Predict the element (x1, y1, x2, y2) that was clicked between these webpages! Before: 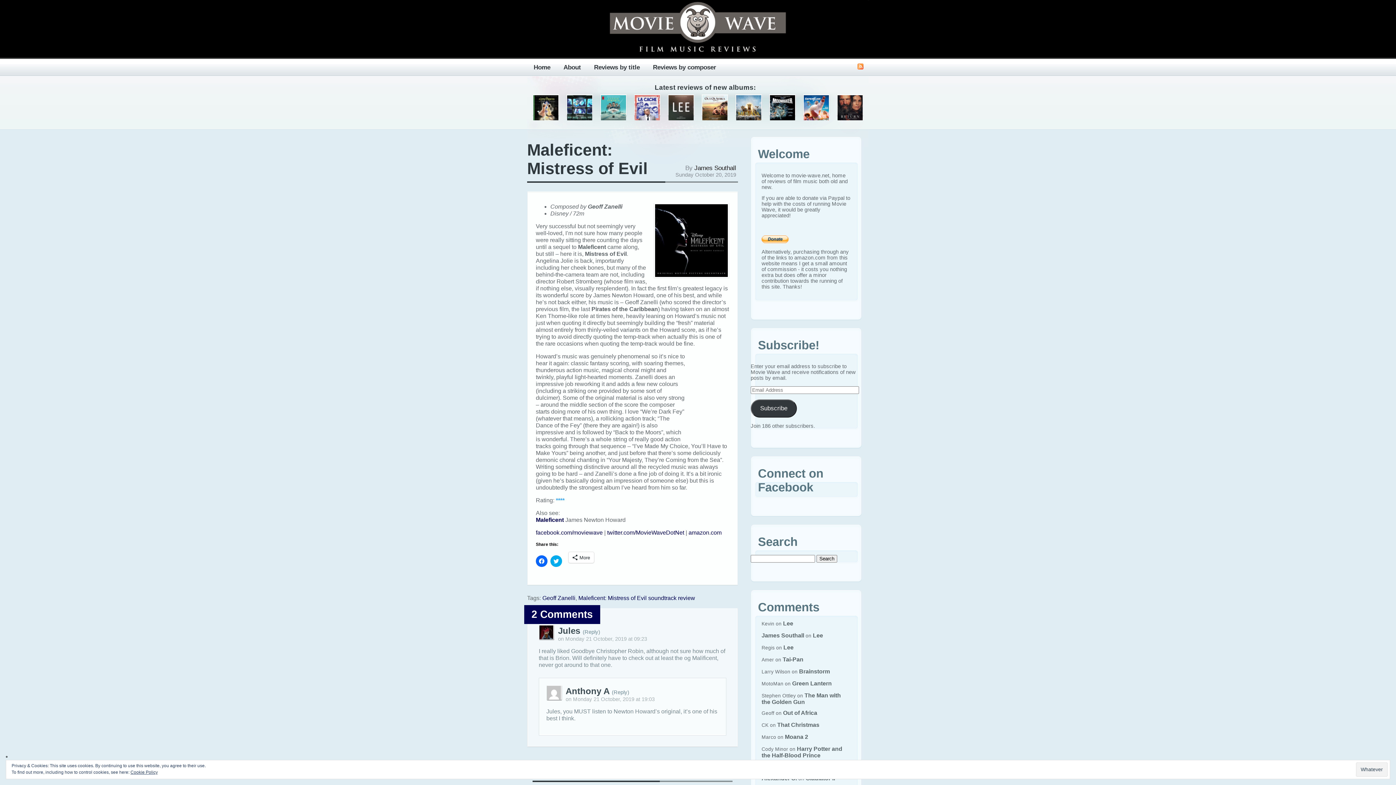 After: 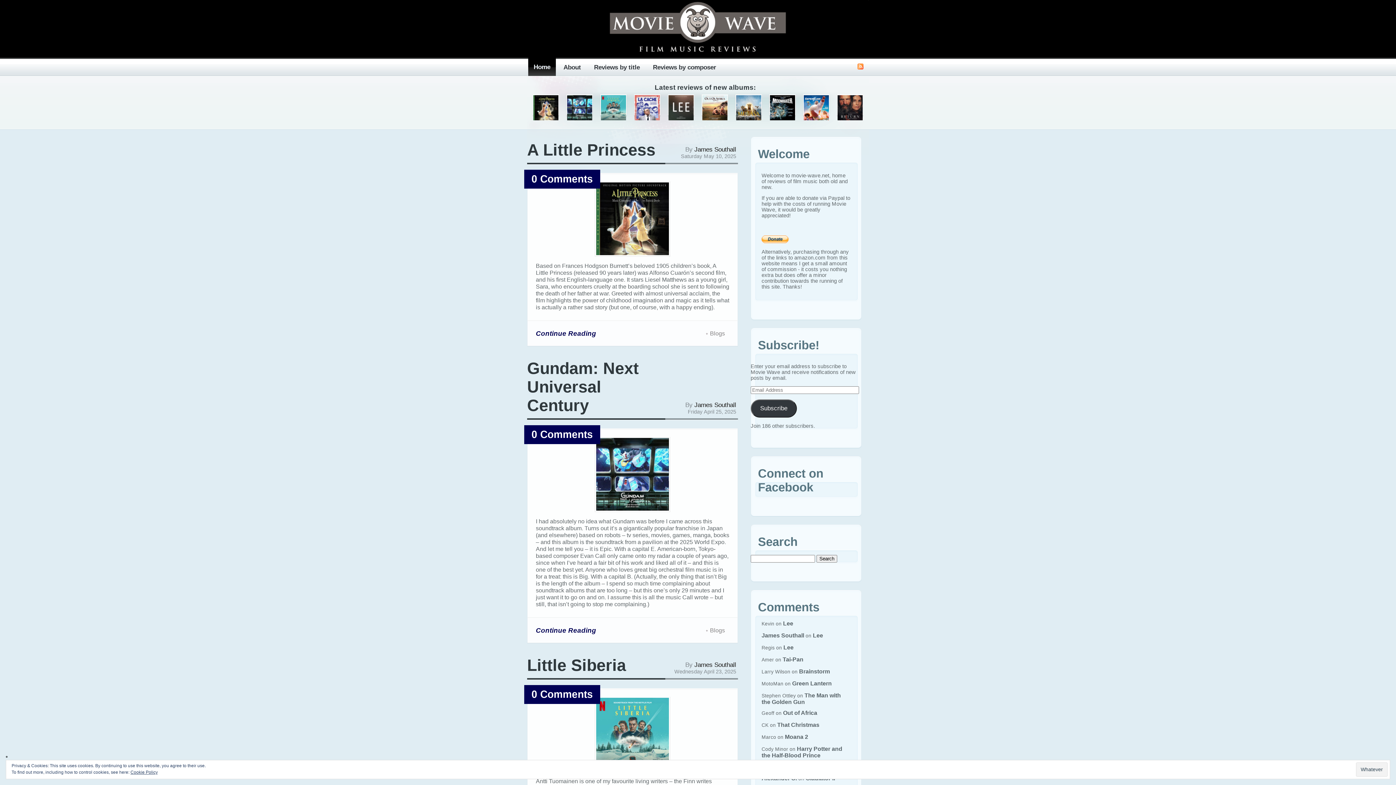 Action: label: James Southall bbox: (761, 632, 804, 639)